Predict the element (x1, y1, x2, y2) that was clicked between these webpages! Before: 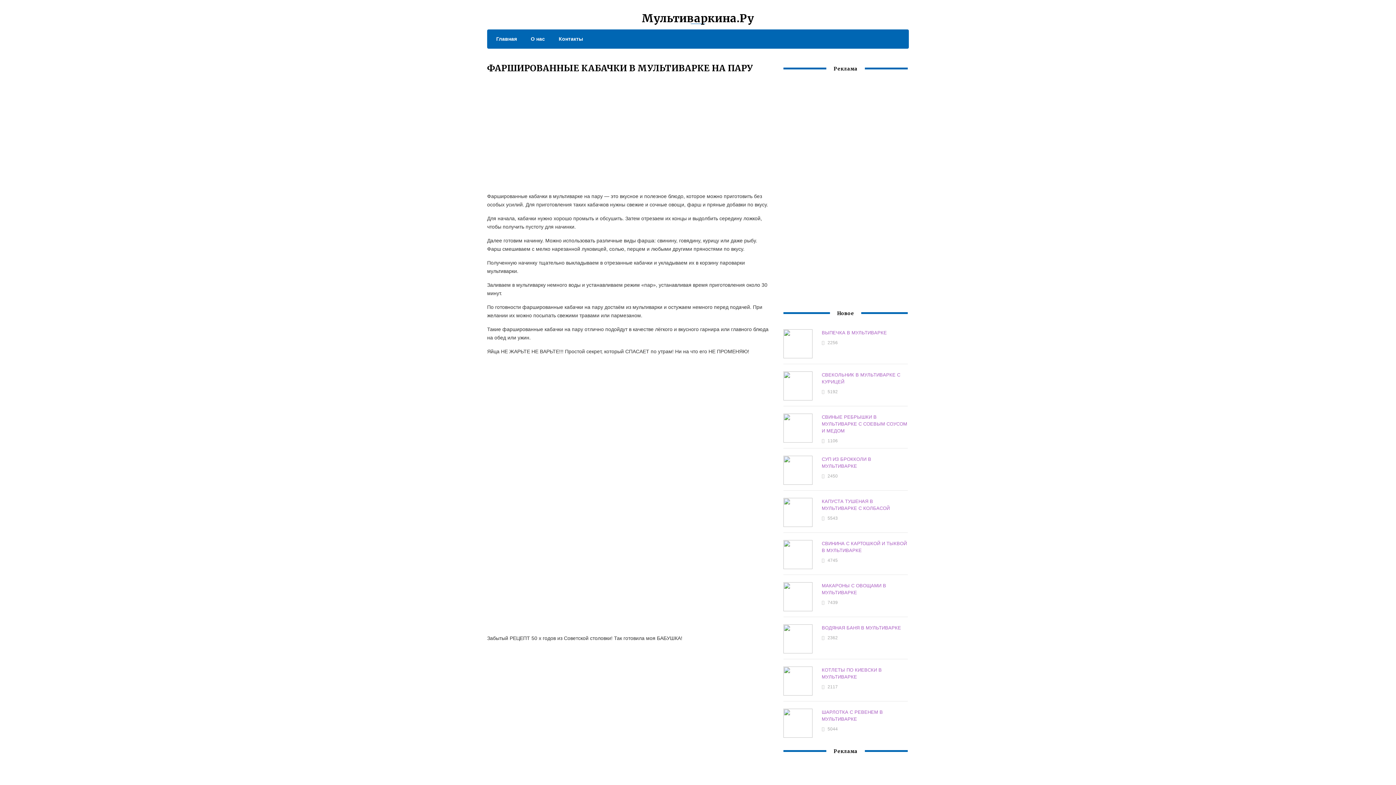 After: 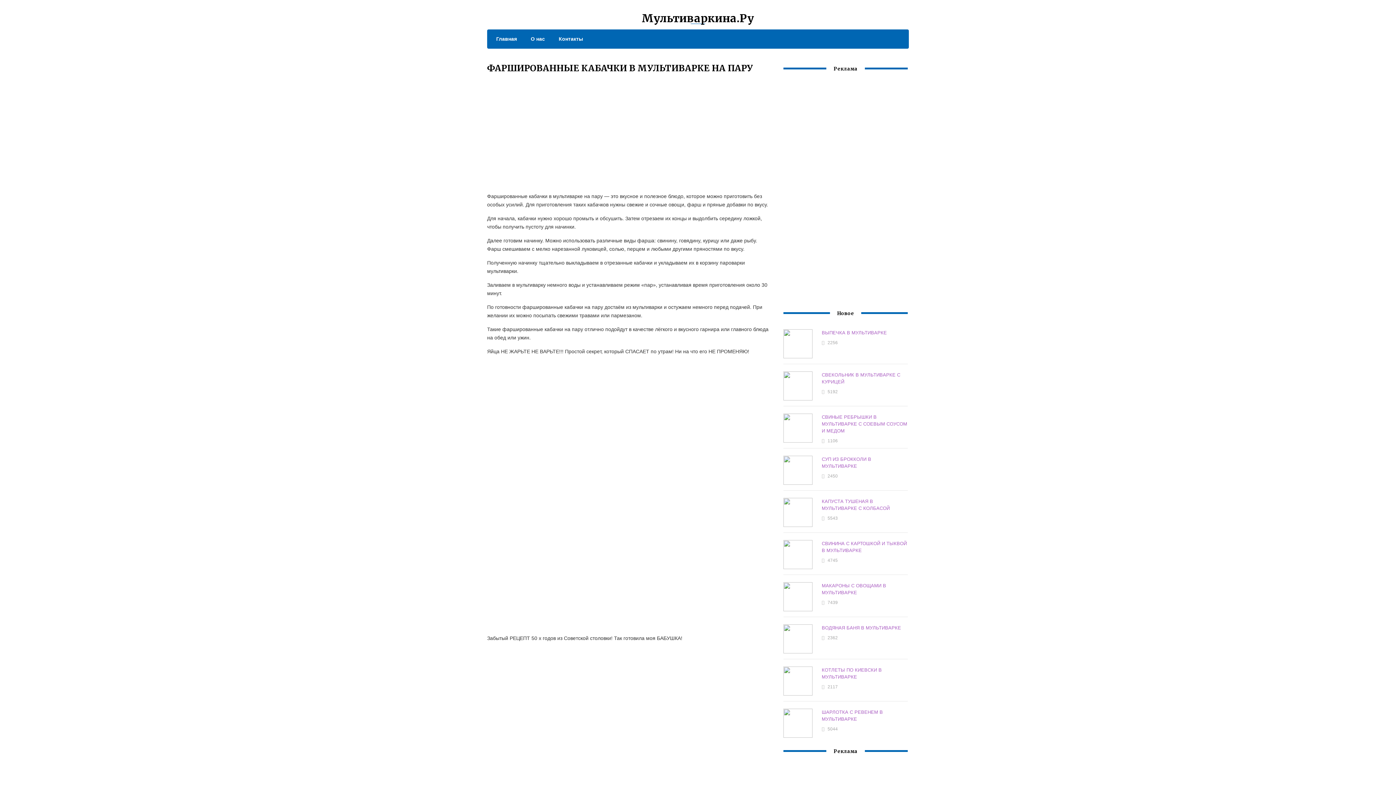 Action: bbox: (551, 34, 583, 43) label: Контакты